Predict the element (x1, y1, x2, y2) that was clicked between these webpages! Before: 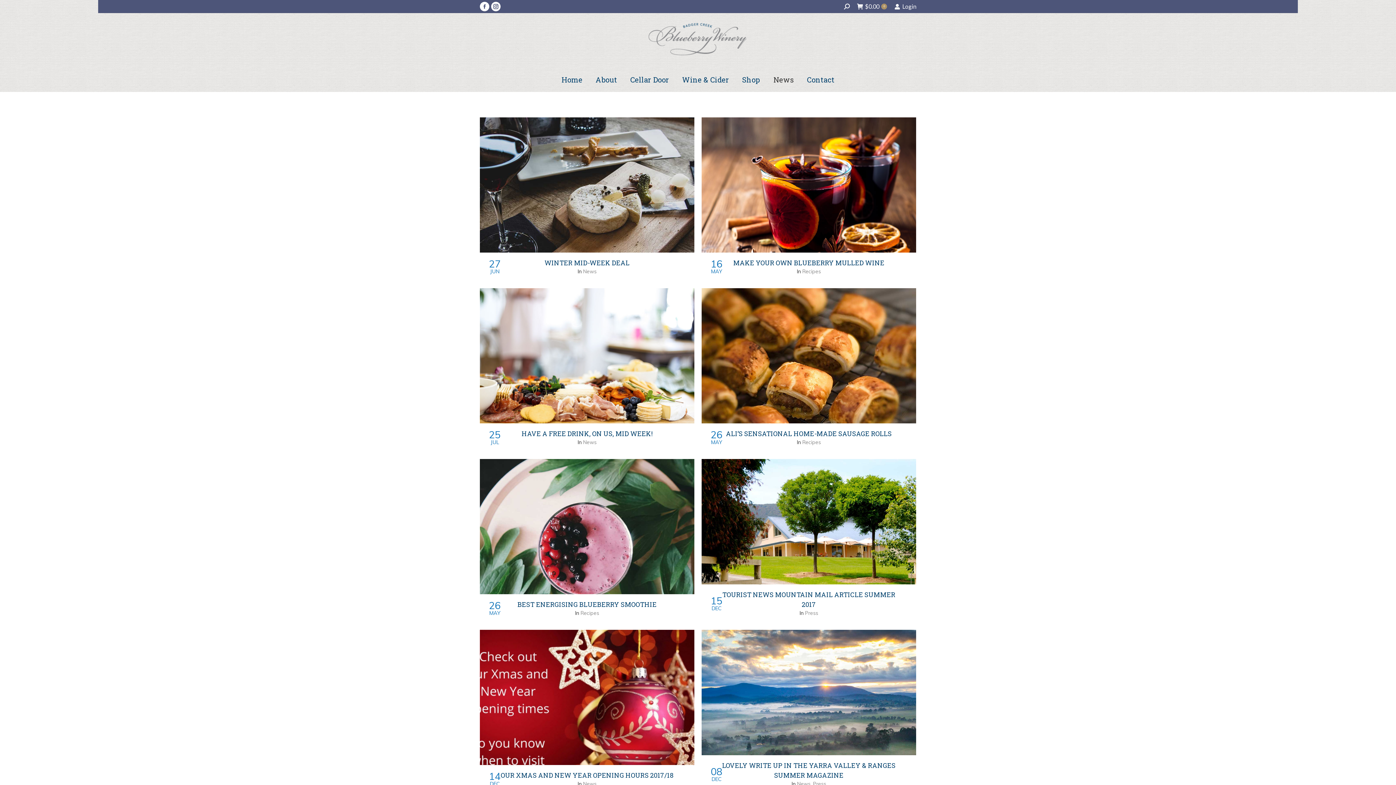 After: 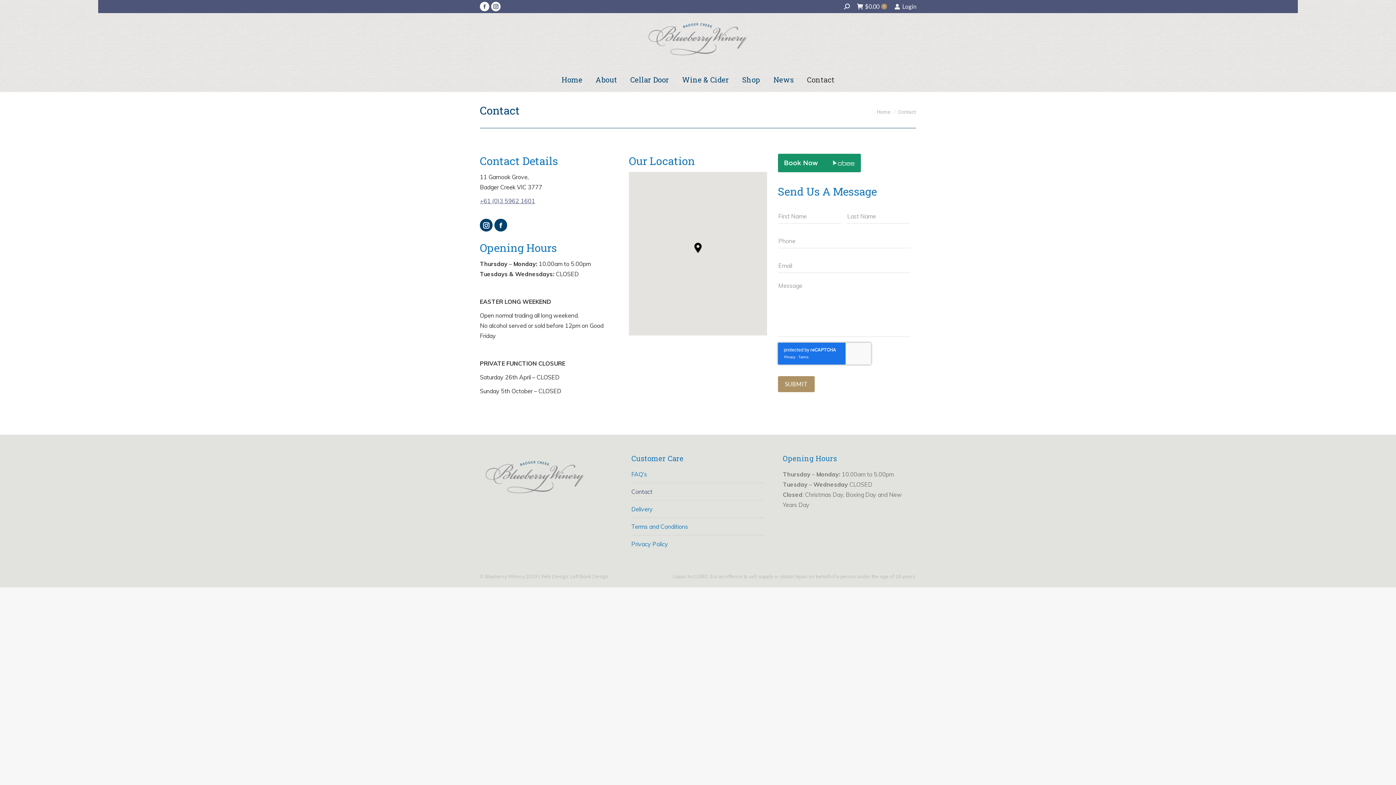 Action: label: Contact bbox: (805, 73, 836, 85)